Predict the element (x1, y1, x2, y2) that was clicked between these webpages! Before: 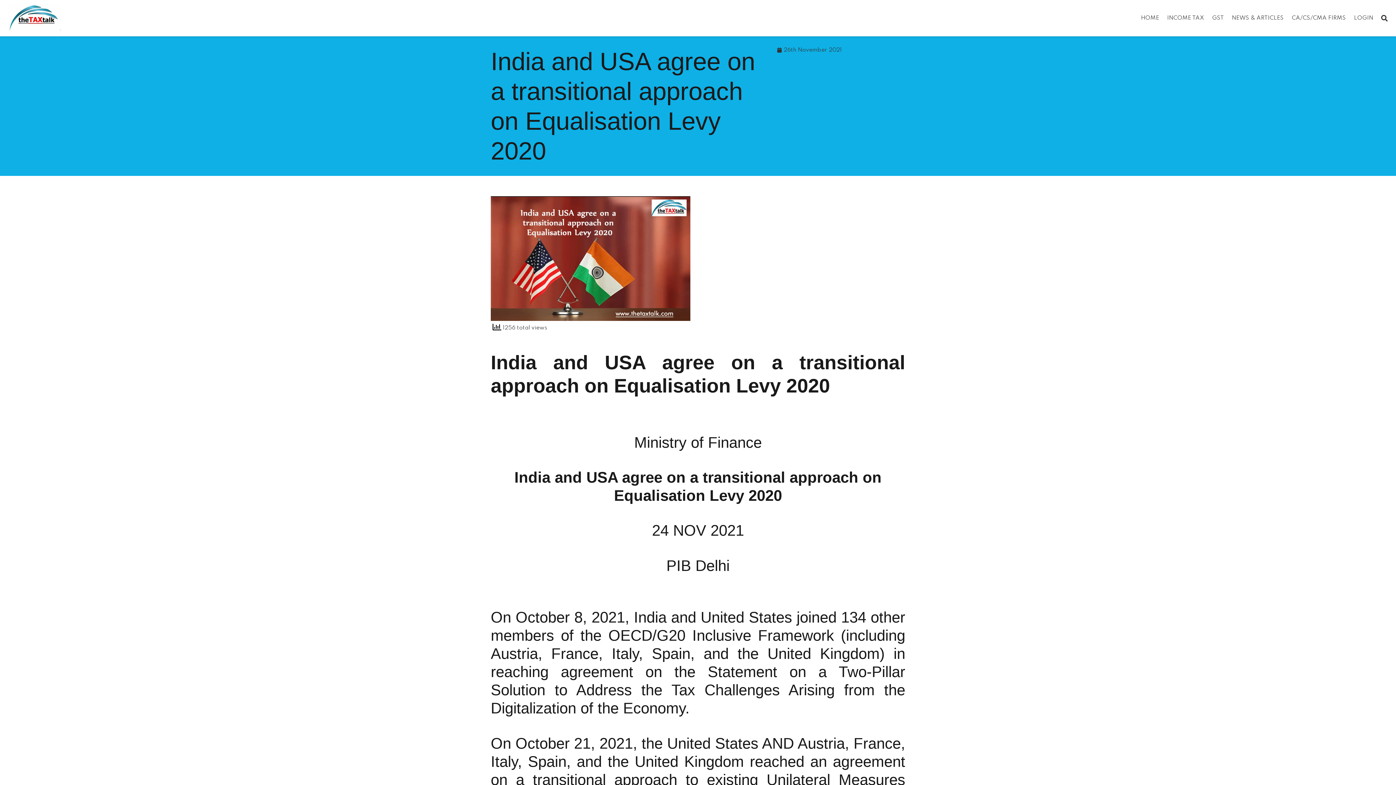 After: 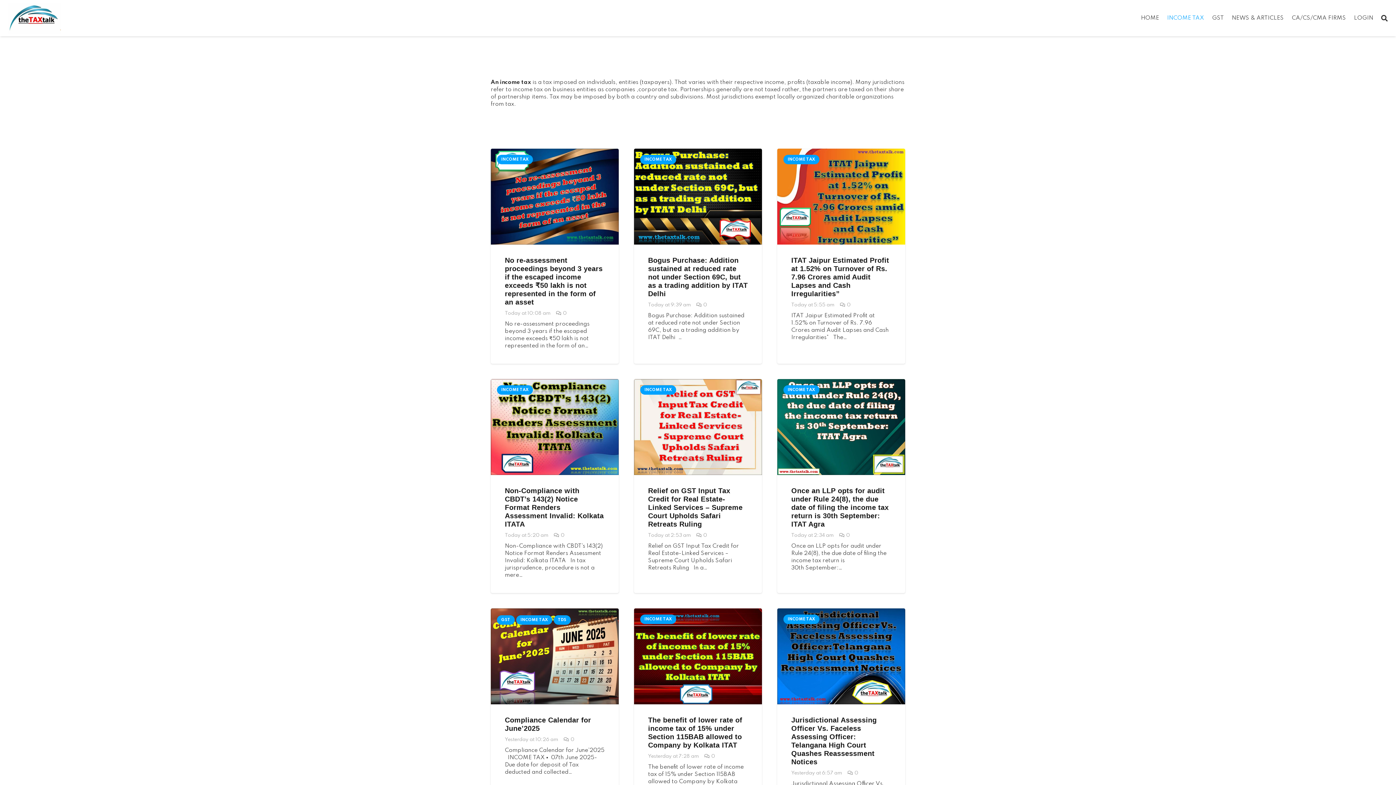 Action: label: INCOME TAX bbox: (1163, 0, 1208, 36)